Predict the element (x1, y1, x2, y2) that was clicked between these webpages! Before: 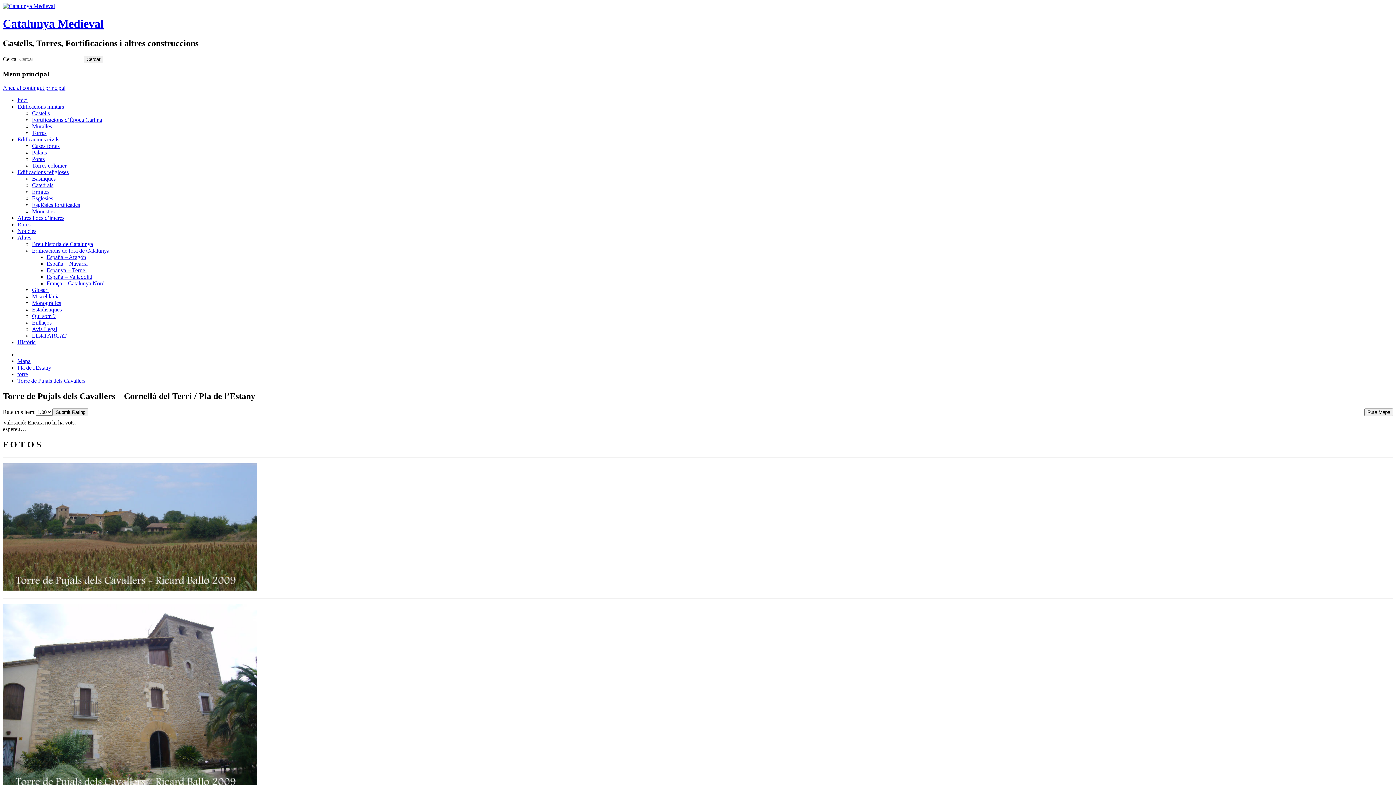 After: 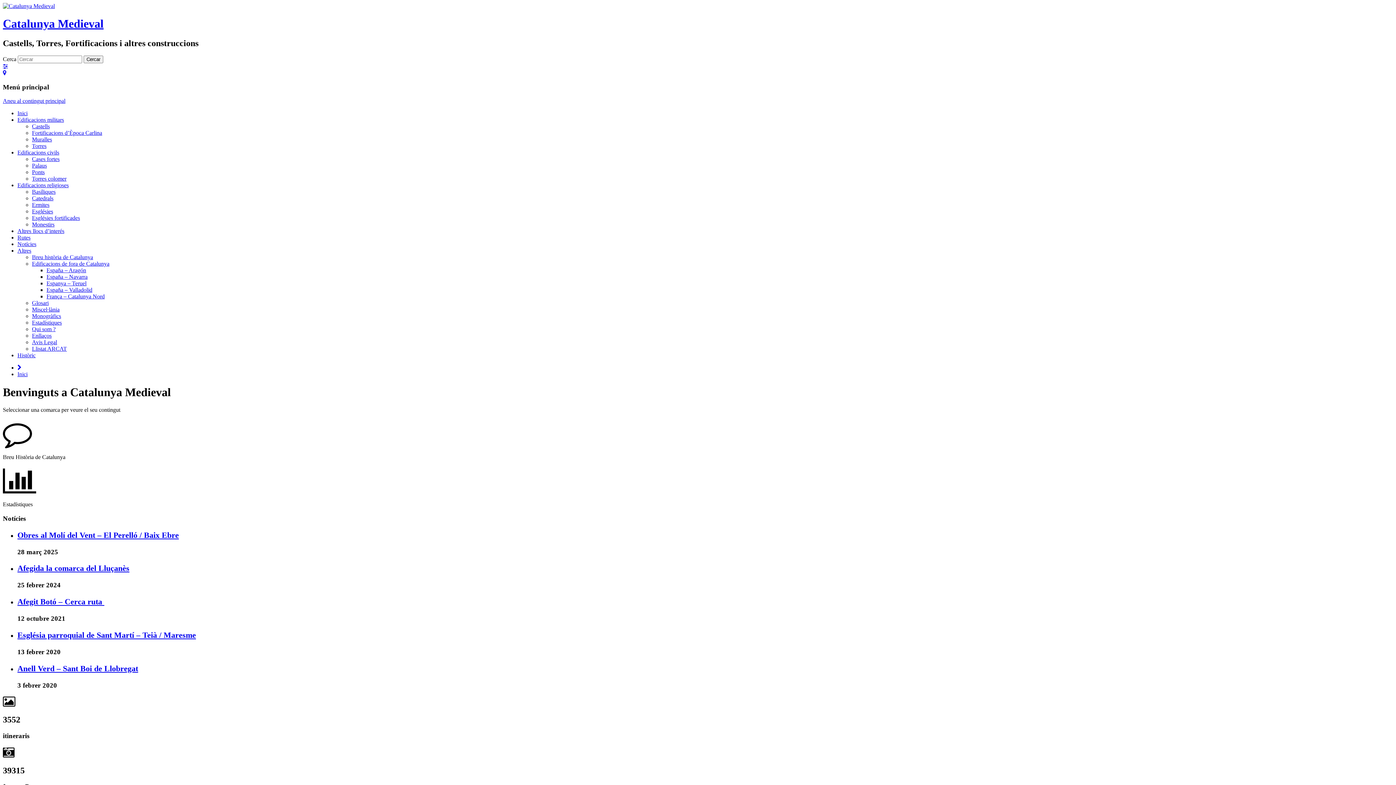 Action: bbox: (2, 2, 54, 9)